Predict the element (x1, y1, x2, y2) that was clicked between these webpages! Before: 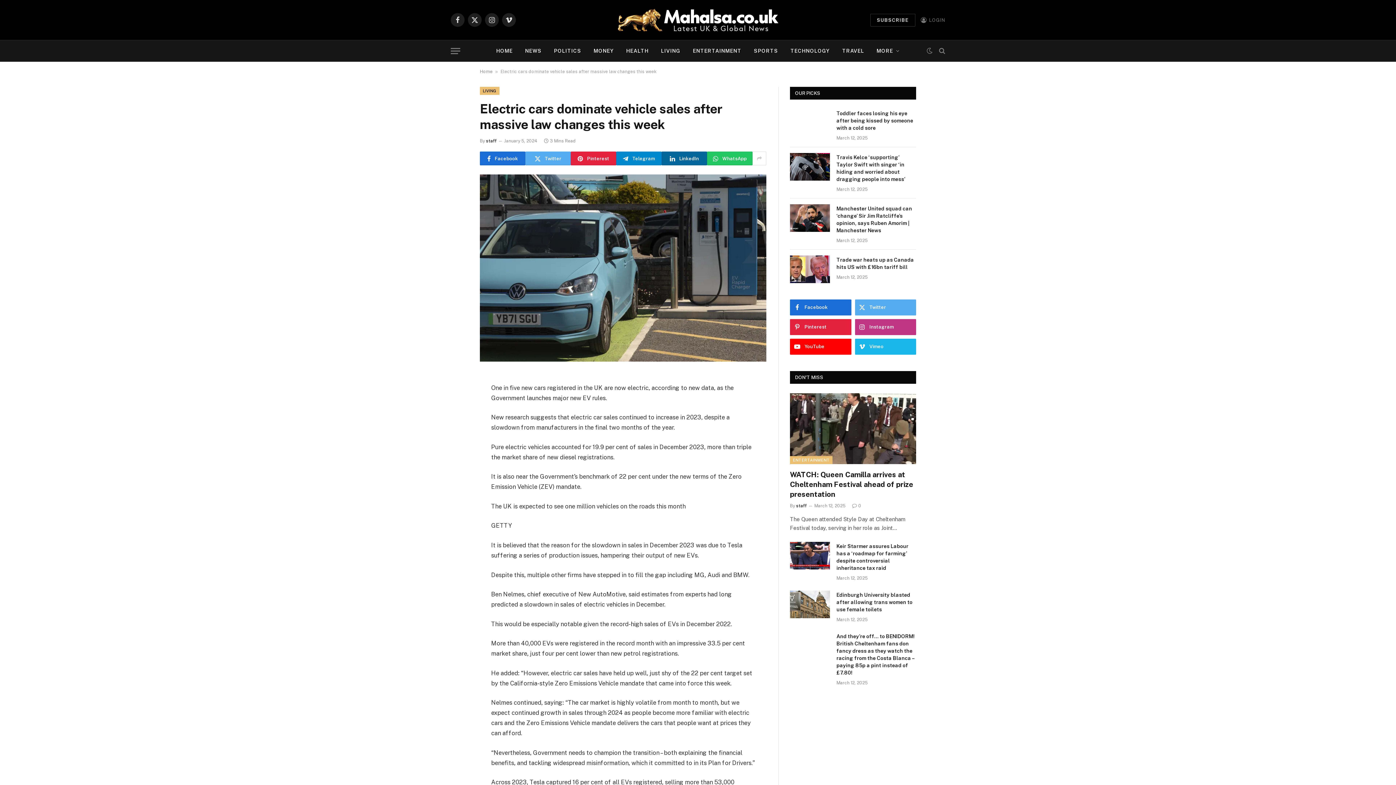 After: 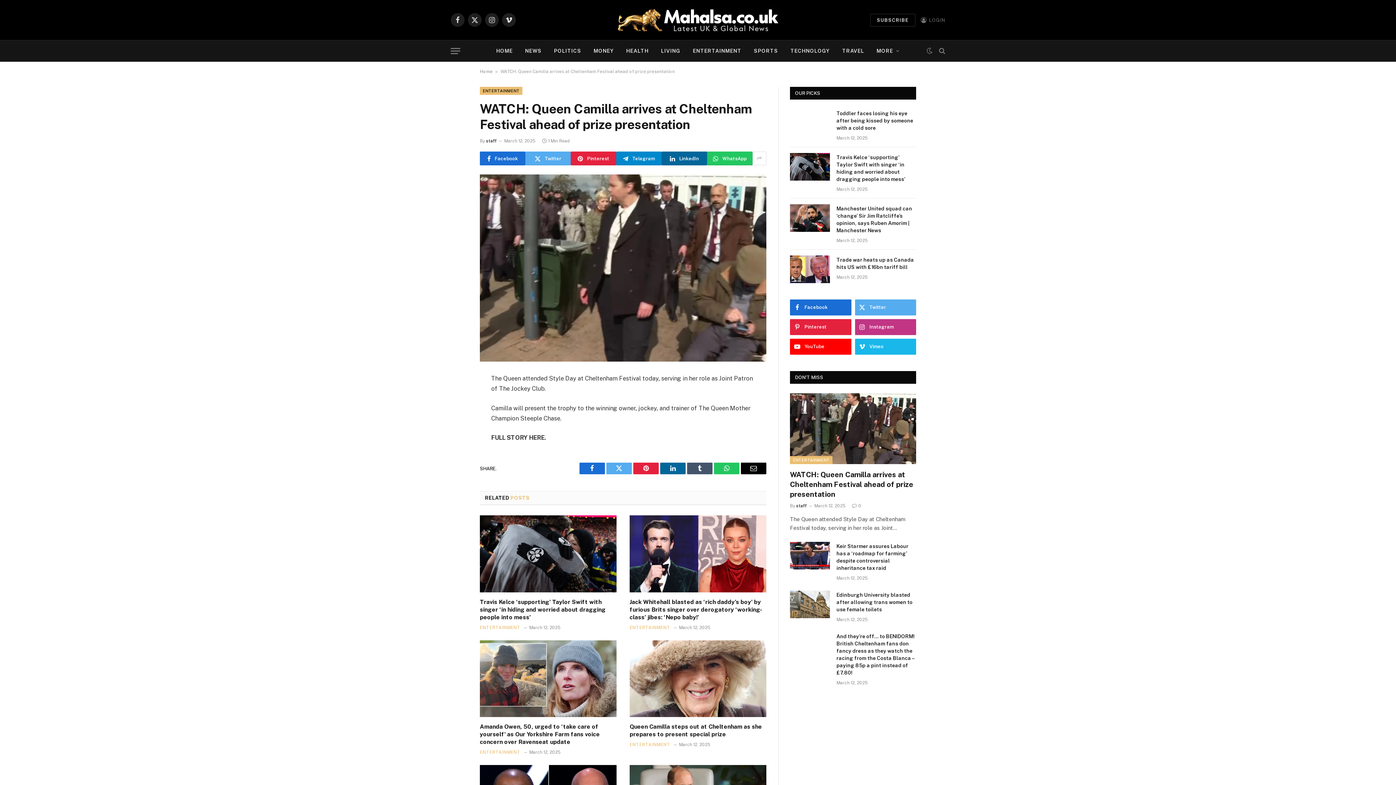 Action: bbox: (790, 393, 916, 464)